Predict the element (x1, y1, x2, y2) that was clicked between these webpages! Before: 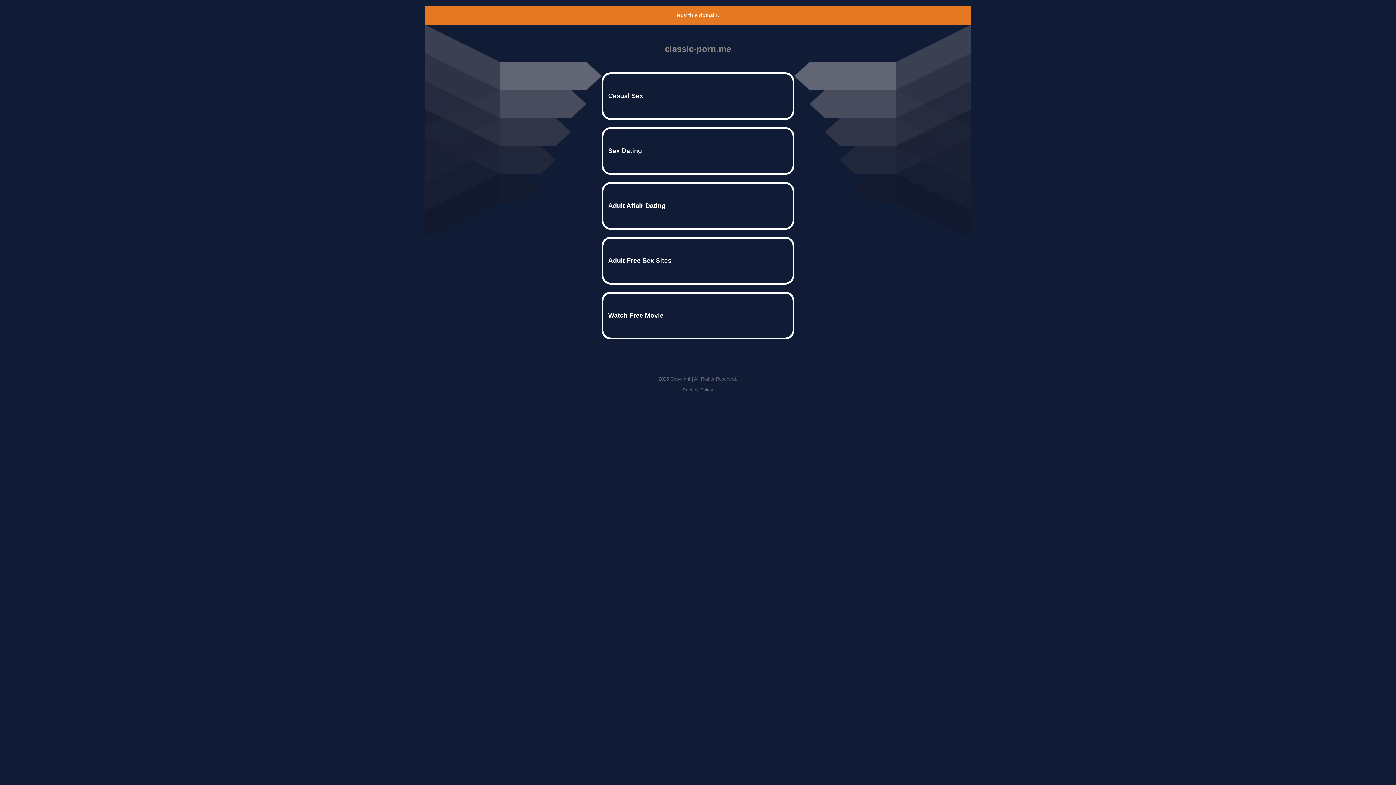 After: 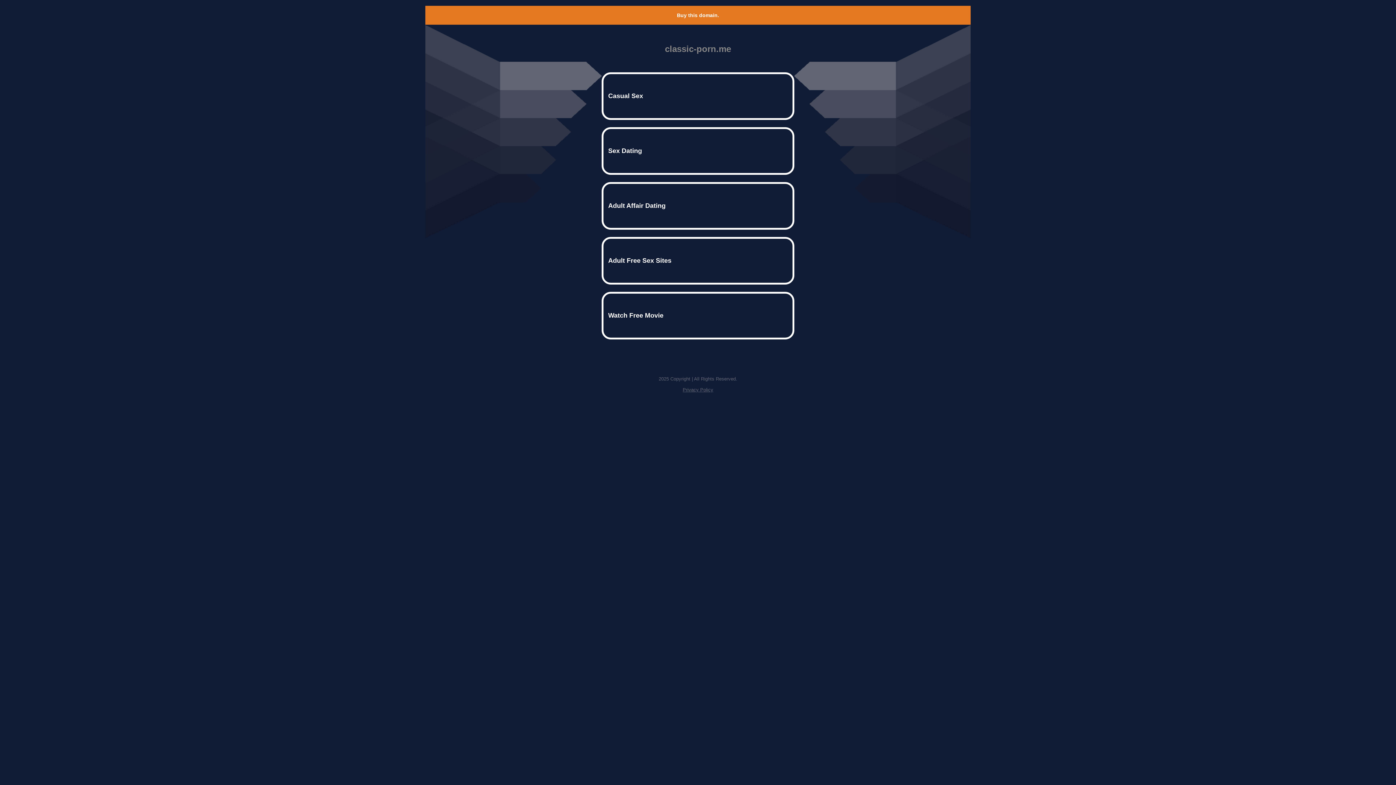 Action: bbox: (682, 387, 713, 392) label: Privacy Policy